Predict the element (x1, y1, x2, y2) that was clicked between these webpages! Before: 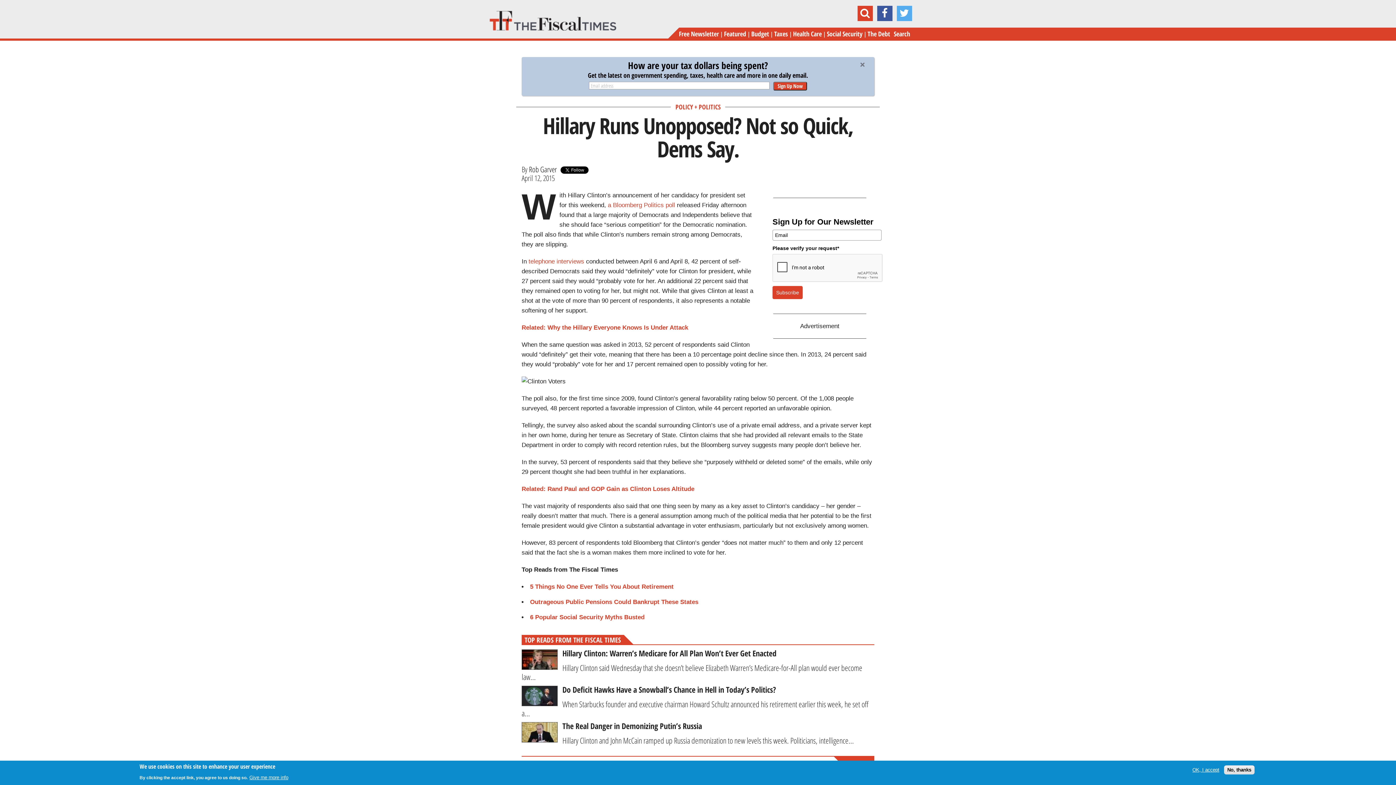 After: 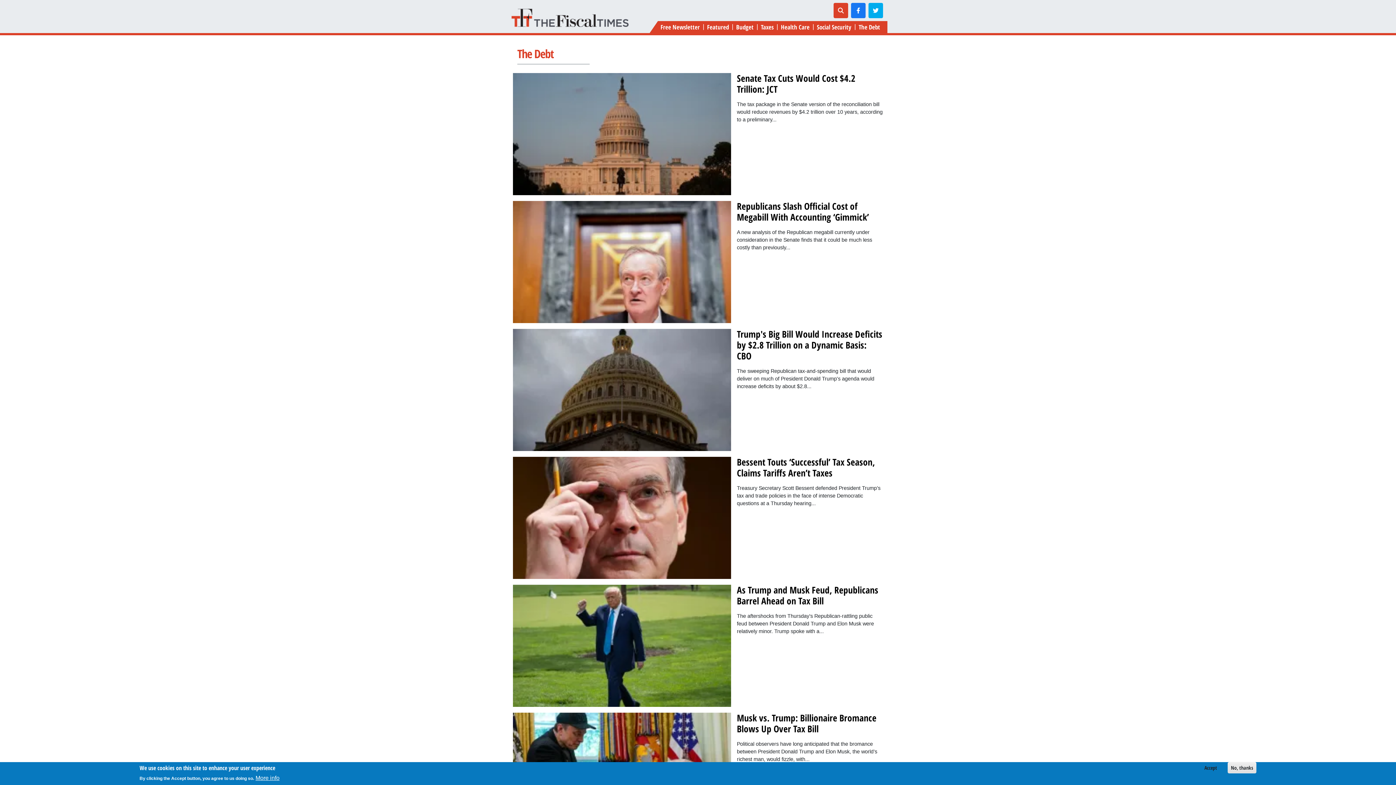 Action: label: The Debt bbox: (867, 27, 890, 40)